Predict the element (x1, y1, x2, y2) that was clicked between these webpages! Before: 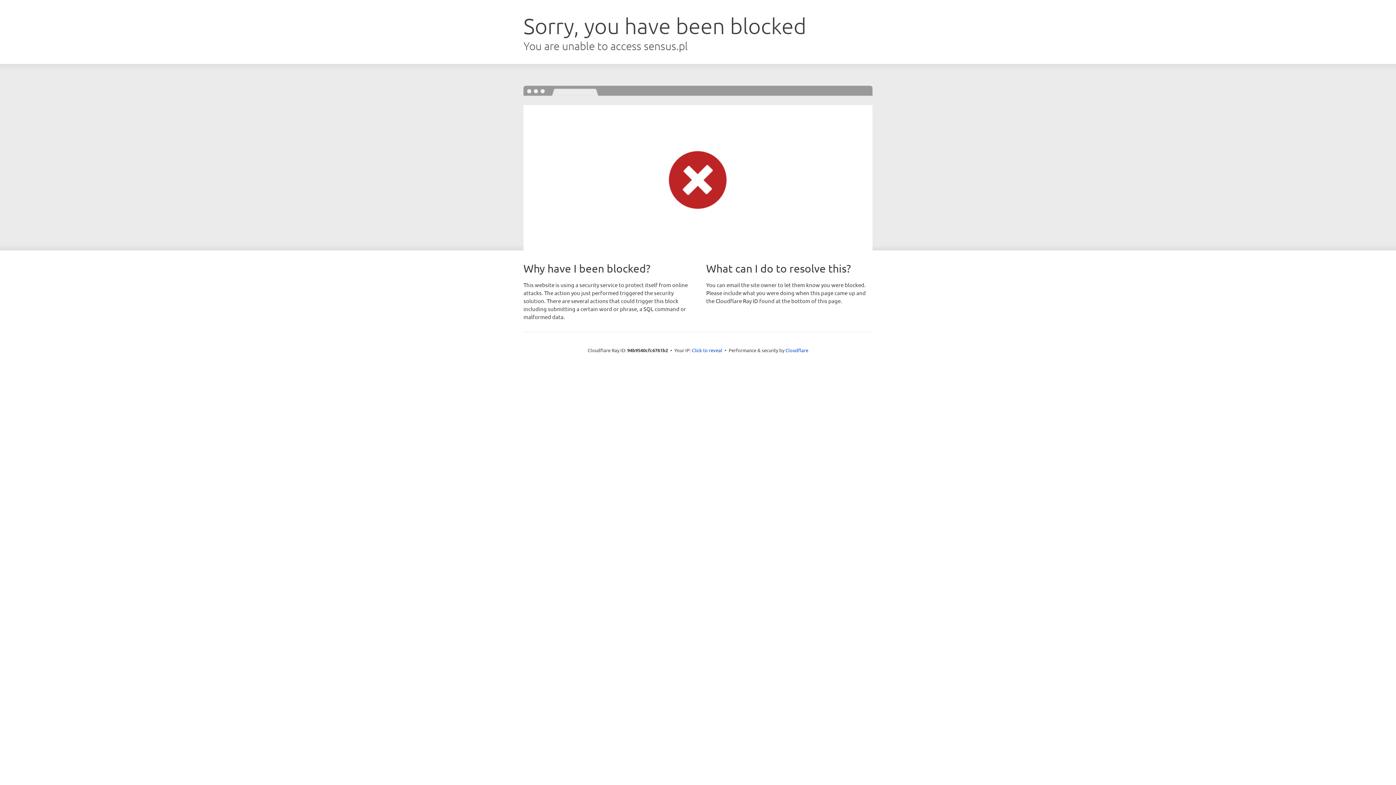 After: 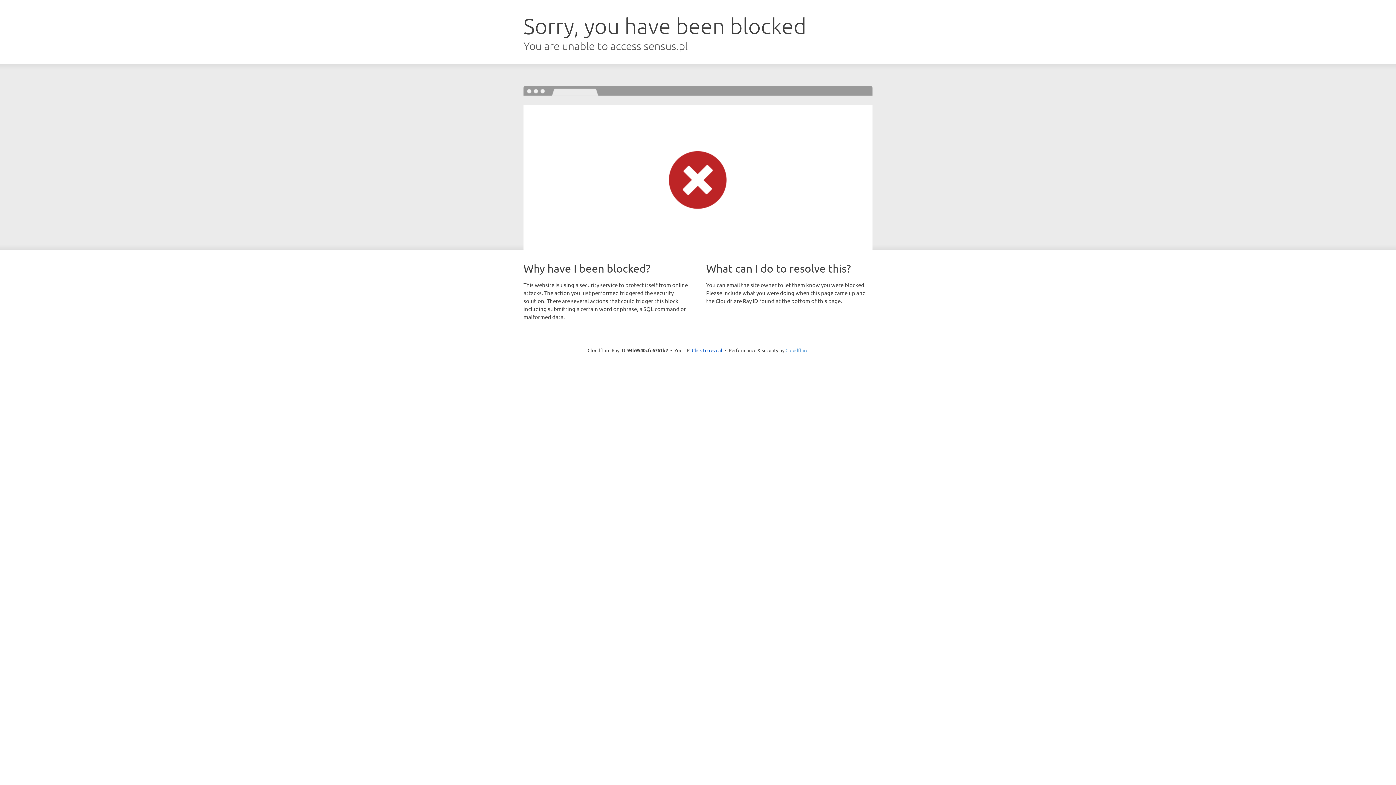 Action: label: Cloudflare bbox: (785, 347, 808, 353)